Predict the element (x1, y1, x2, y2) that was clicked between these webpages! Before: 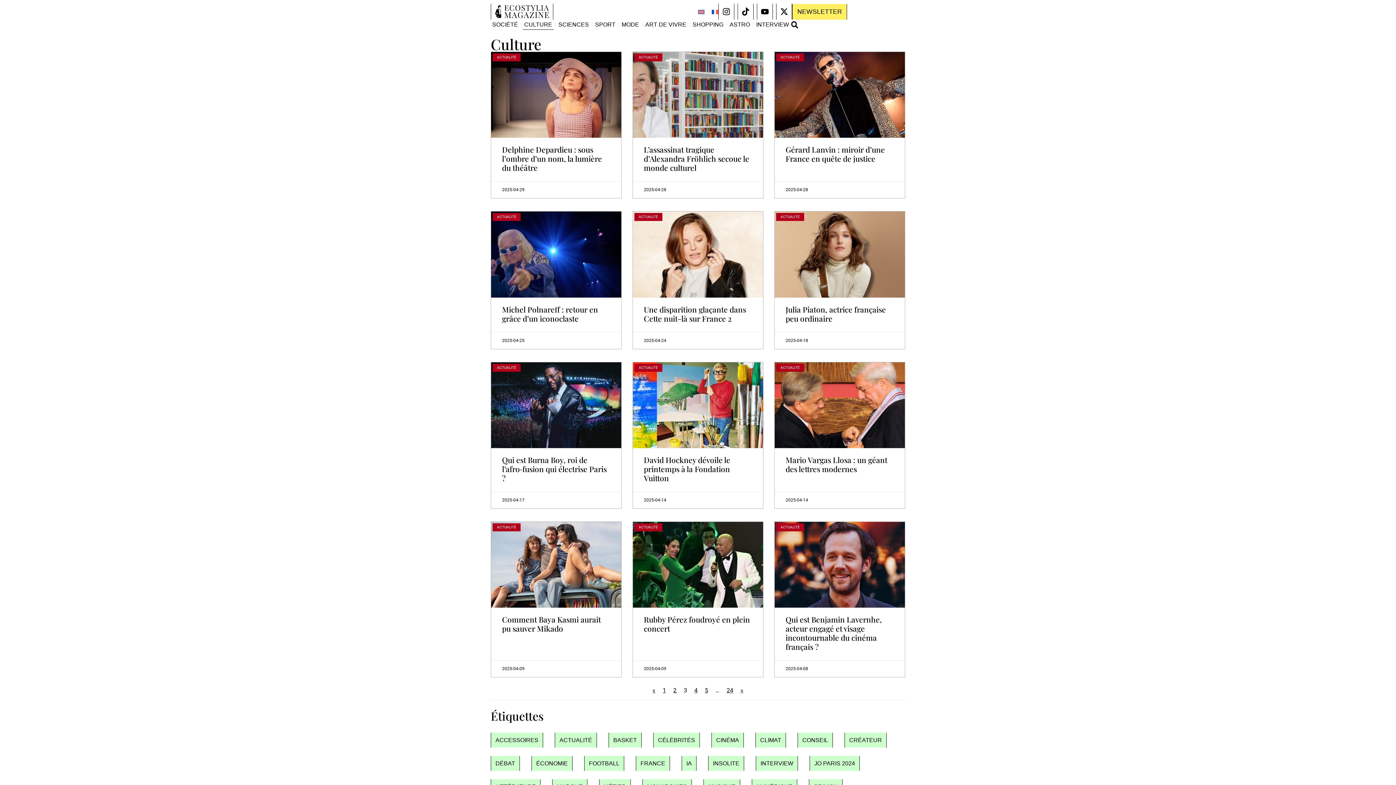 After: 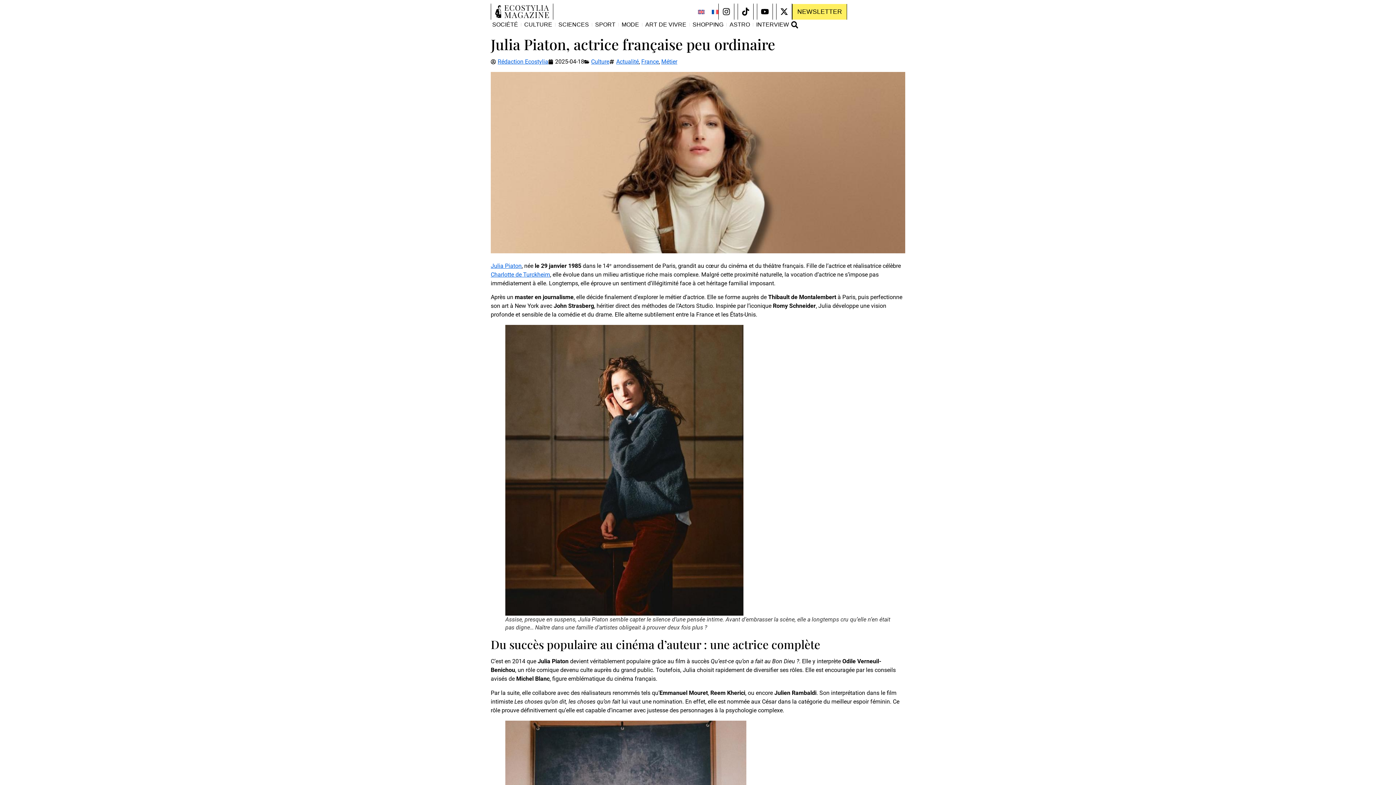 Action: bbox: (774, 211, 905, 297)